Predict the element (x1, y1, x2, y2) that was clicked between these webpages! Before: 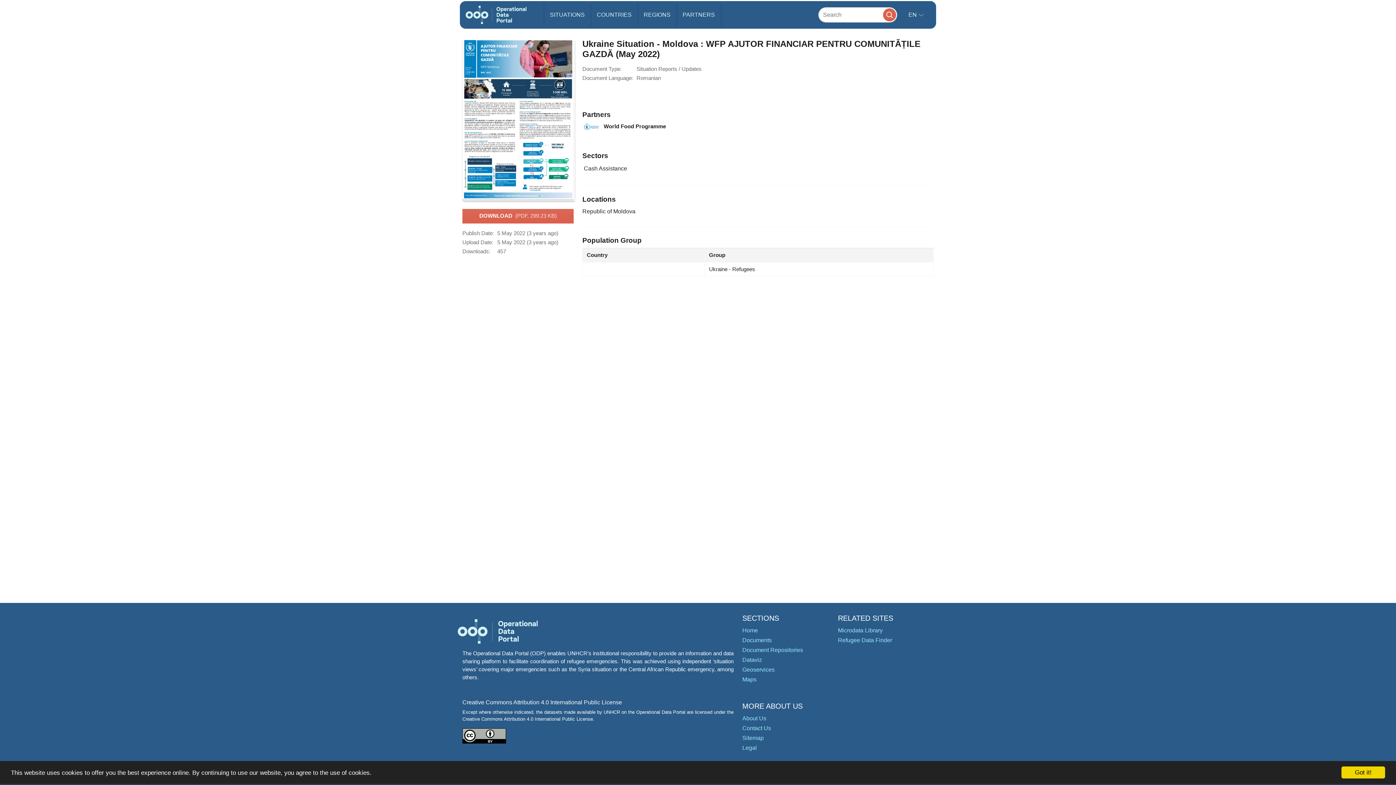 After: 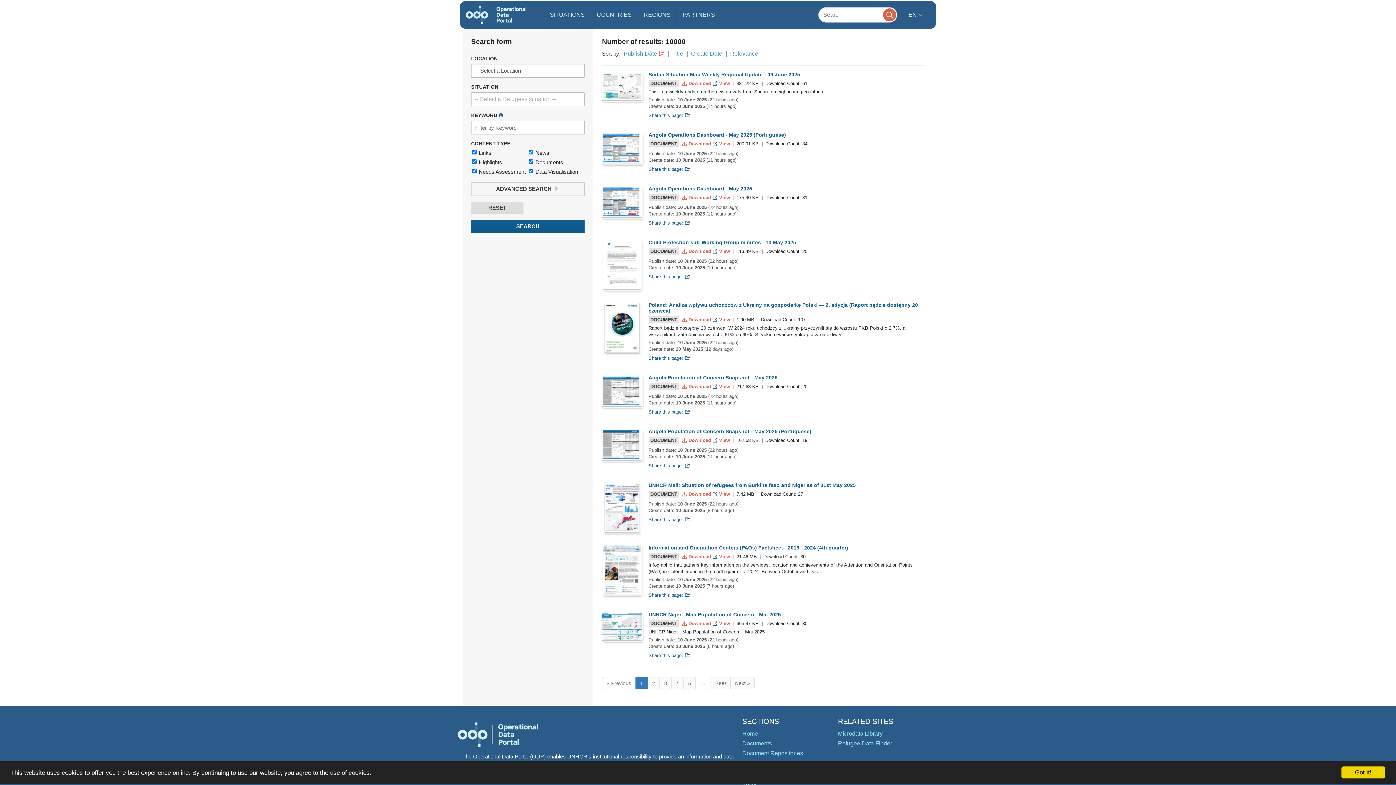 Action: bbox: (883, 8, 896, 21)